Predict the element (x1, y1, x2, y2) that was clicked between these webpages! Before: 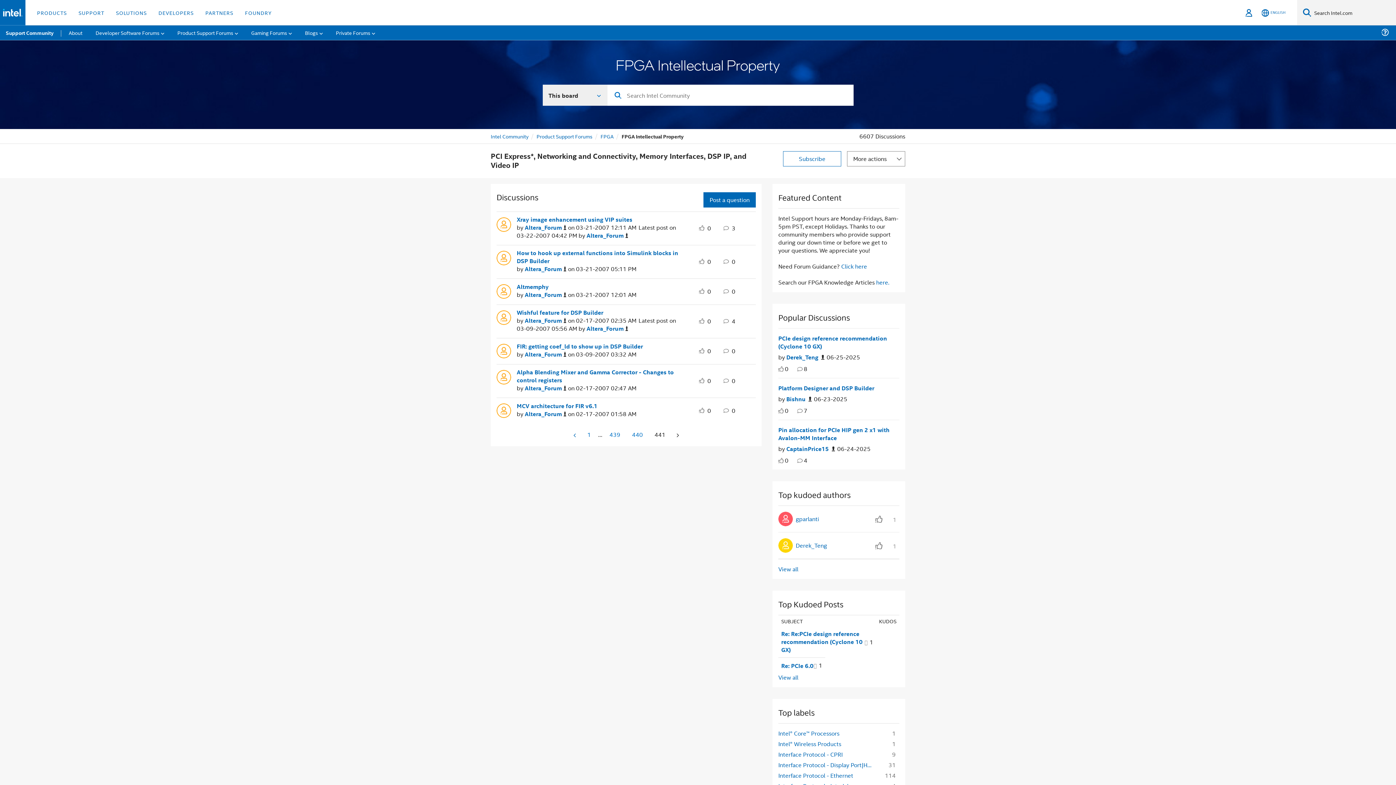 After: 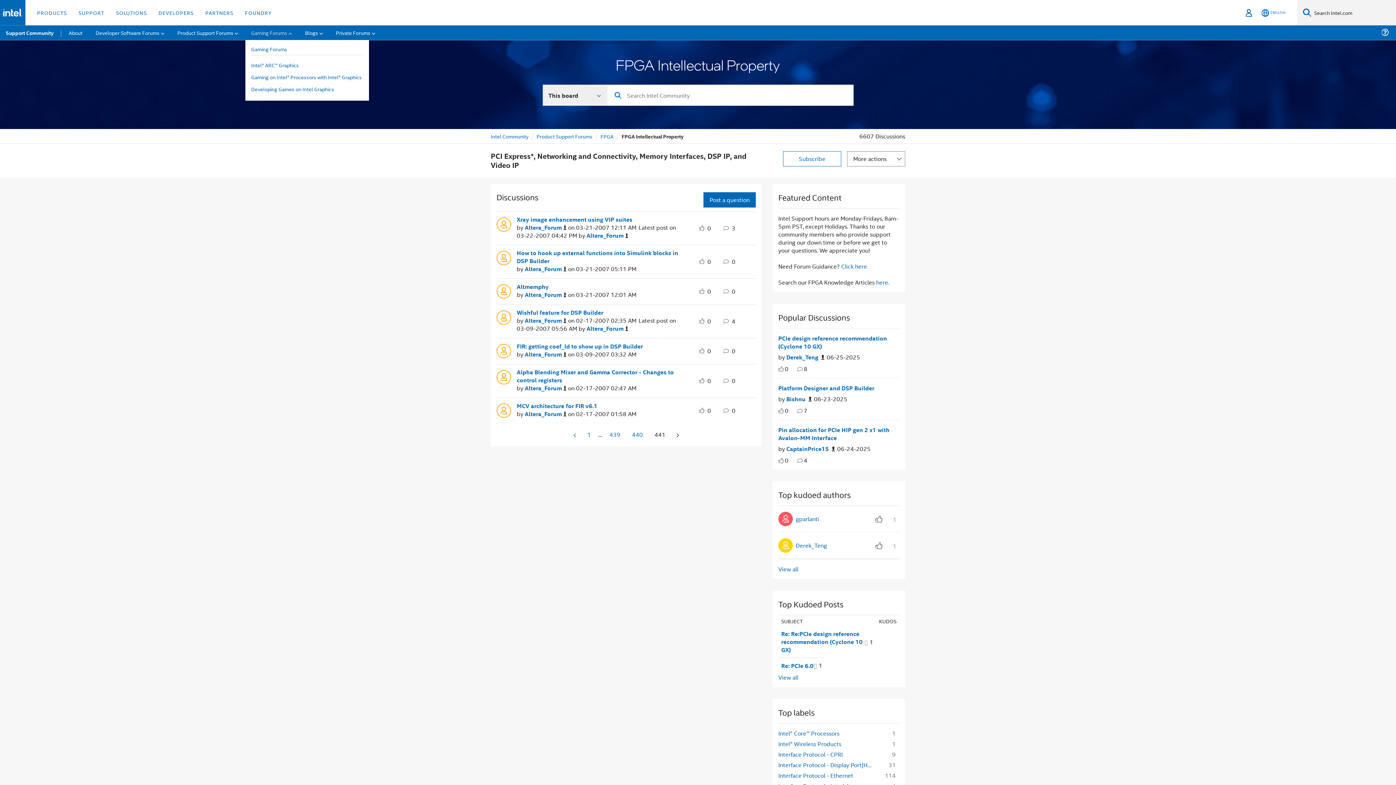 Action: bbox: (245, 25, 297, 40) label: Gaming Forums